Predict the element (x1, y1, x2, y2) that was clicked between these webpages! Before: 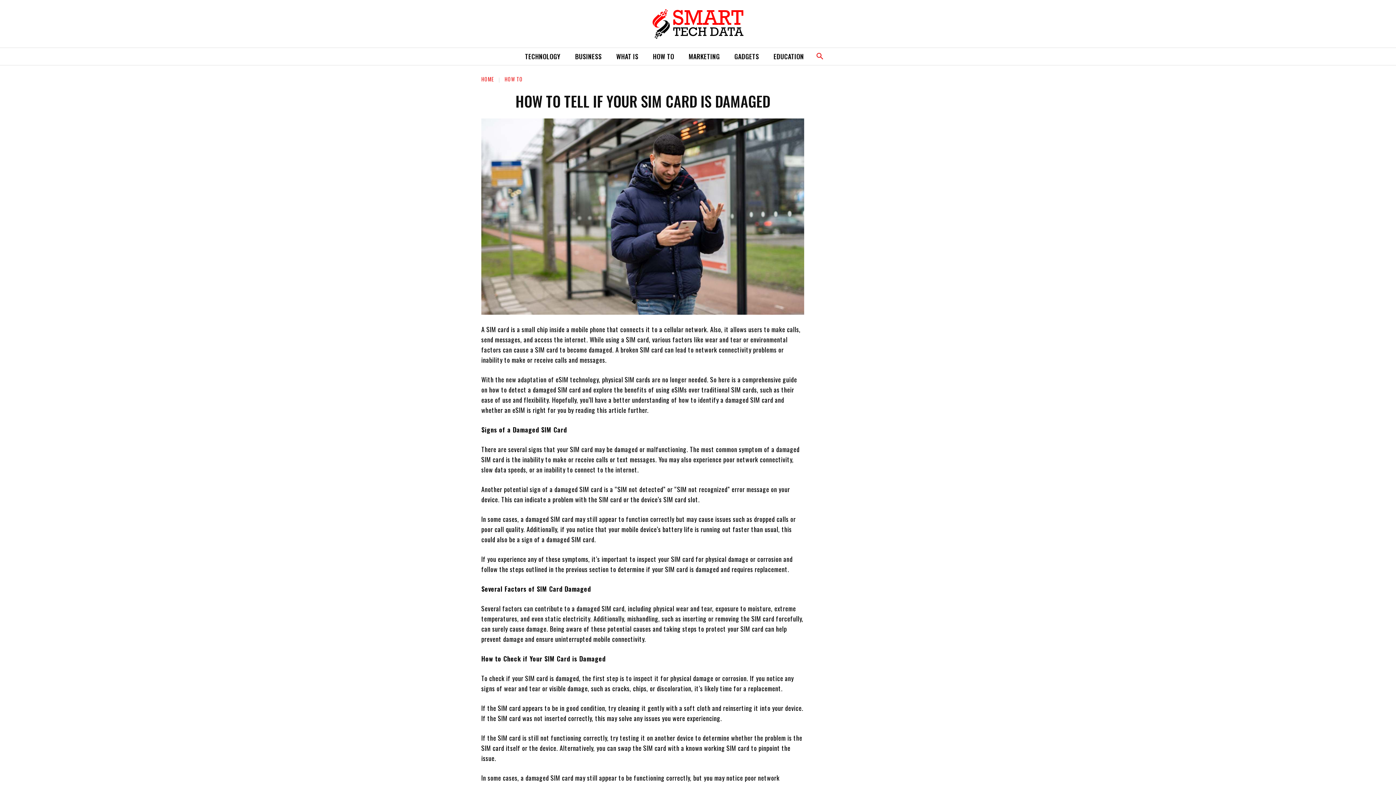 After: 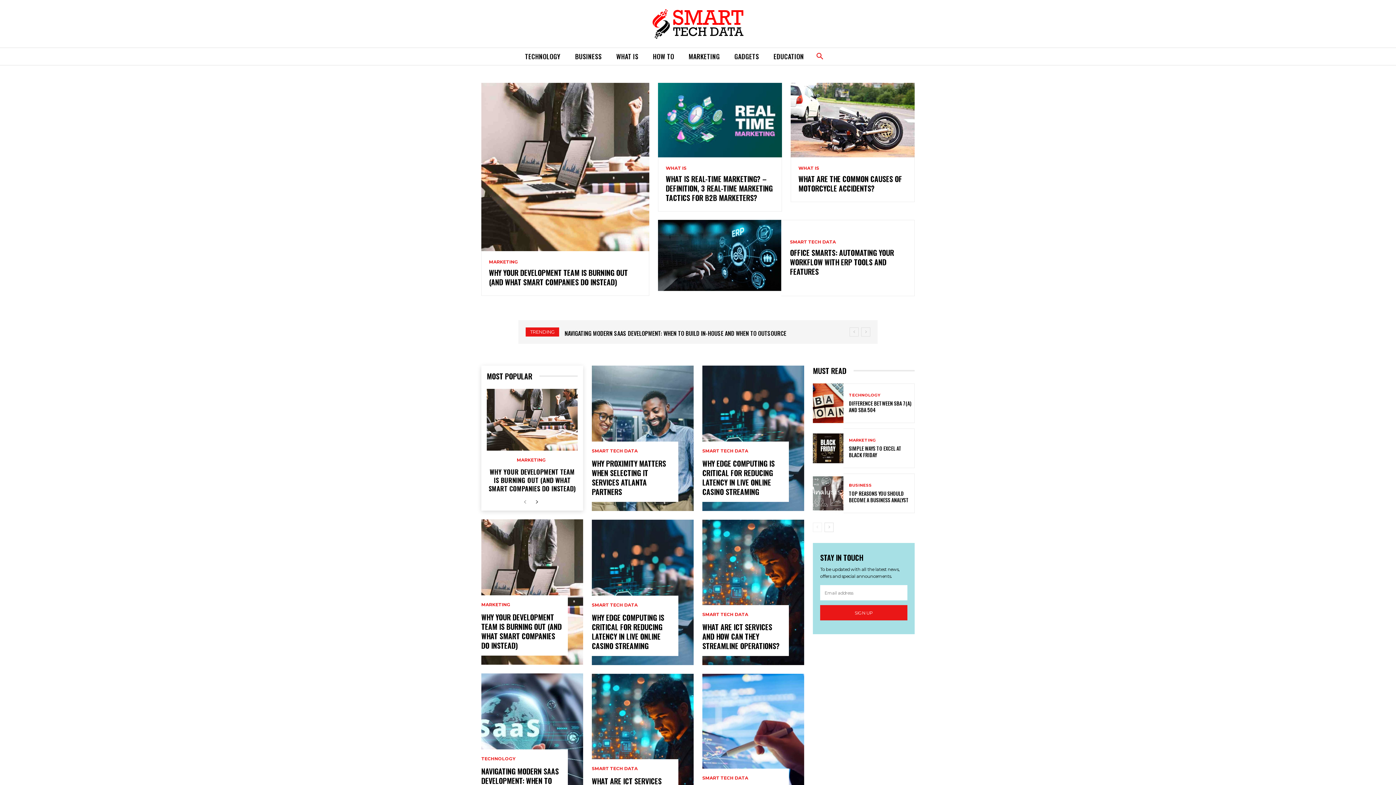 Action: label: HOME bbox: (481, 75, 494, 83)